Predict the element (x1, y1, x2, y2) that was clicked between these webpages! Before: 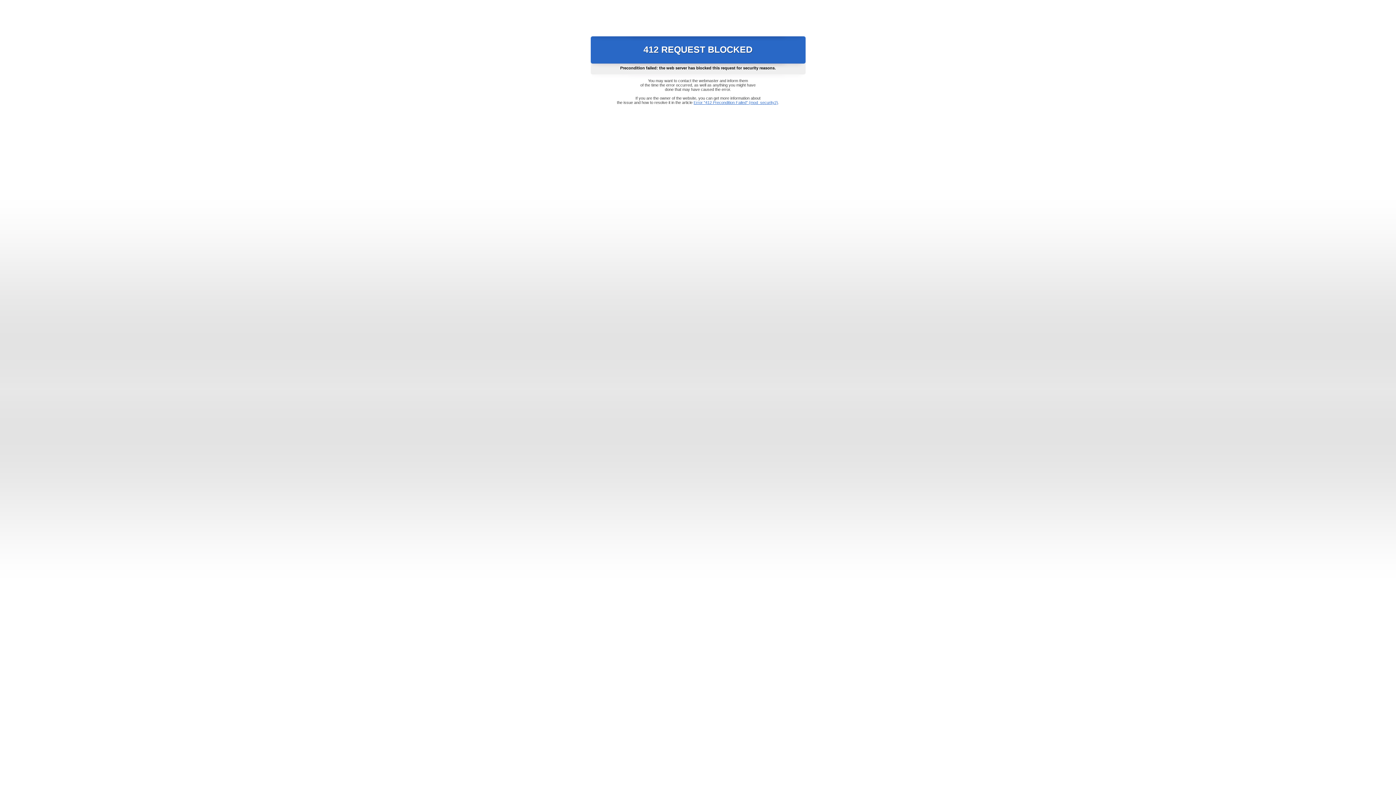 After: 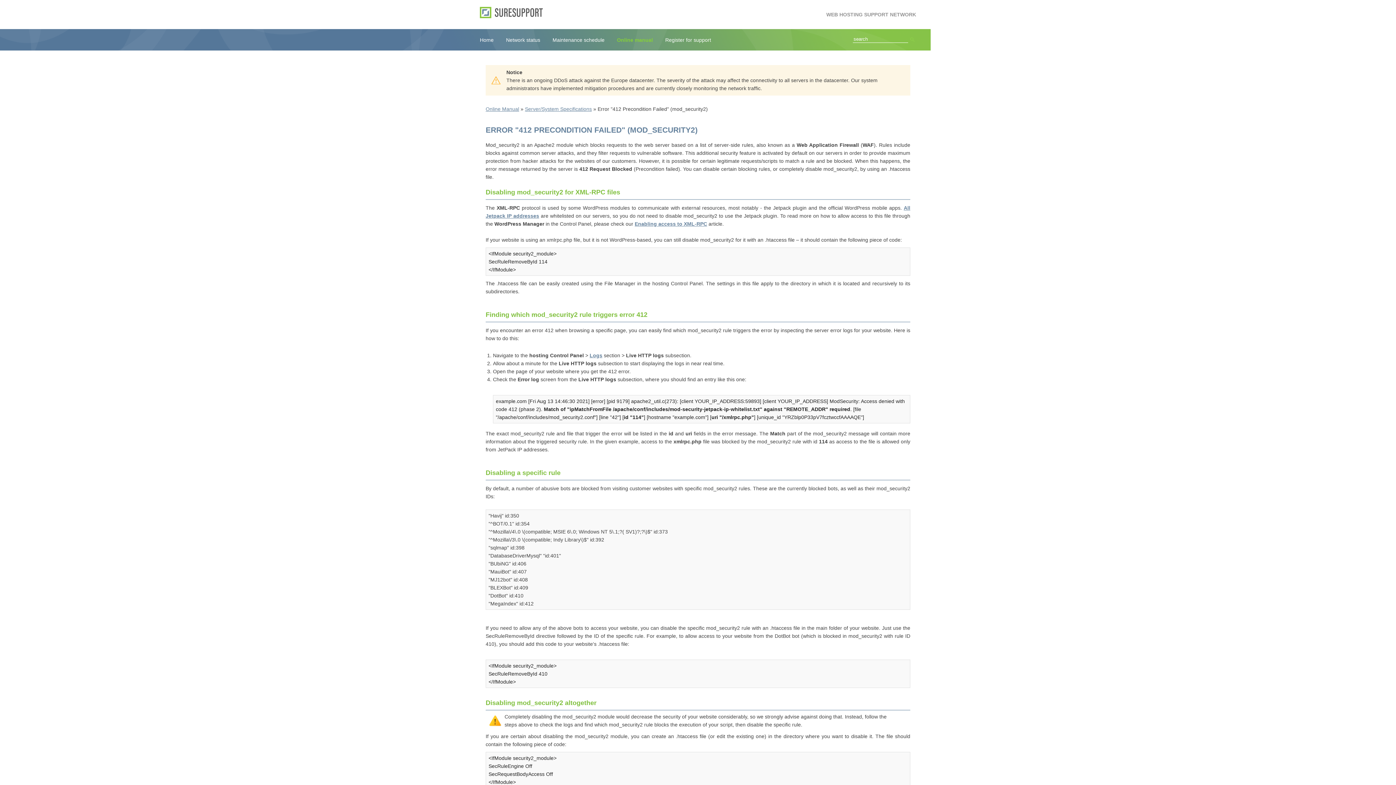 Action: label: Error "412 Precondition Failed" (mod_security2) bbox: (693, 100, 778, 104)